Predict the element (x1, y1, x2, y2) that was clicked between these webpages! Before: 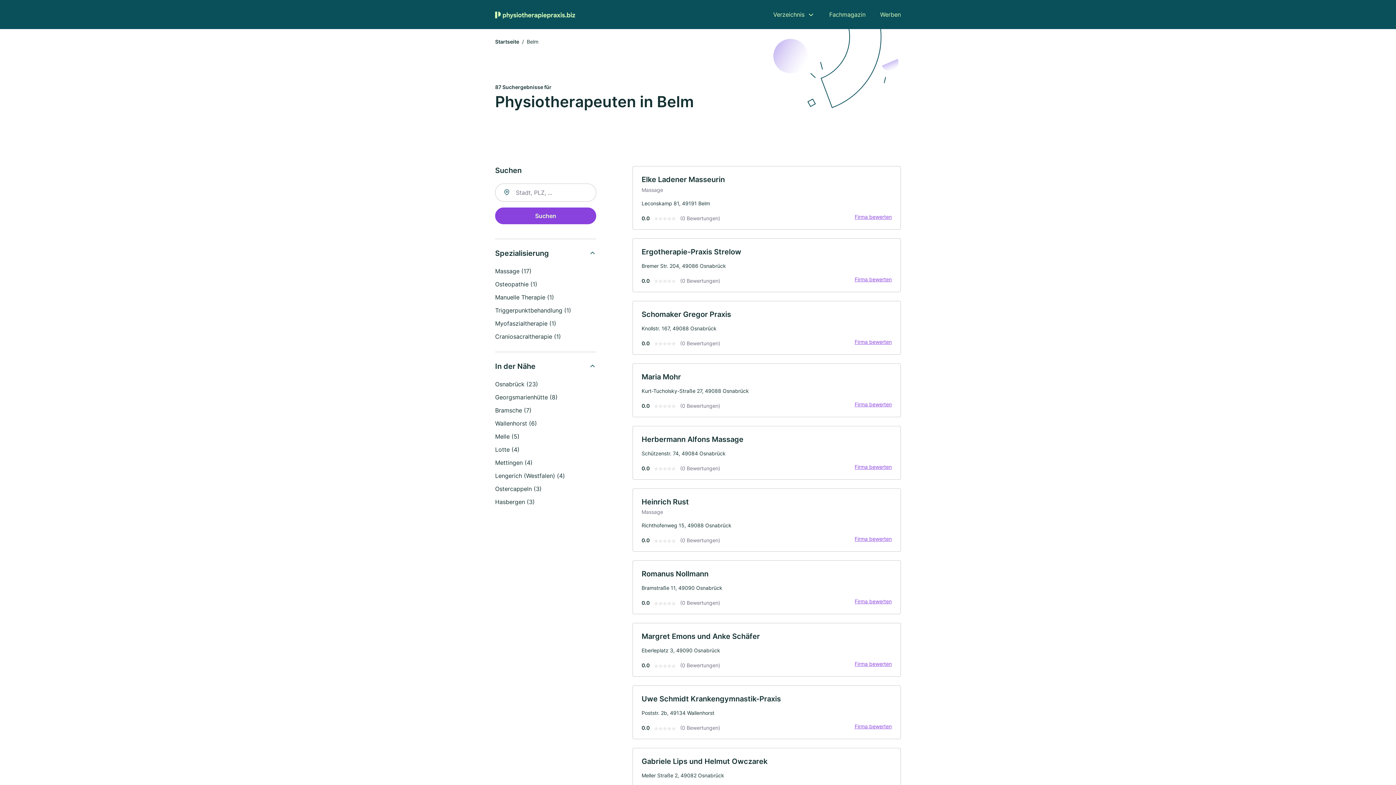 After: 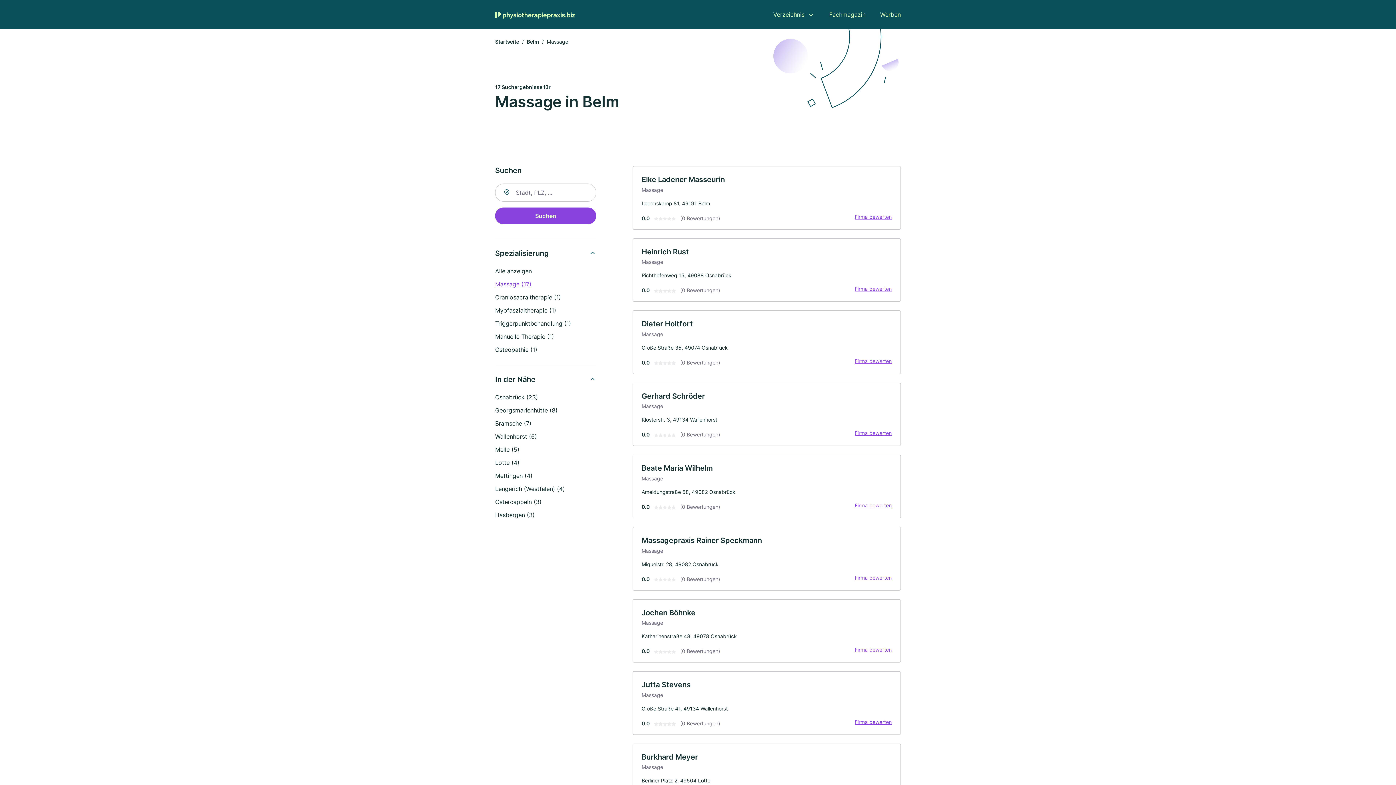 Action: bbox: (495, 267, 531, 274) label: Massage (17)